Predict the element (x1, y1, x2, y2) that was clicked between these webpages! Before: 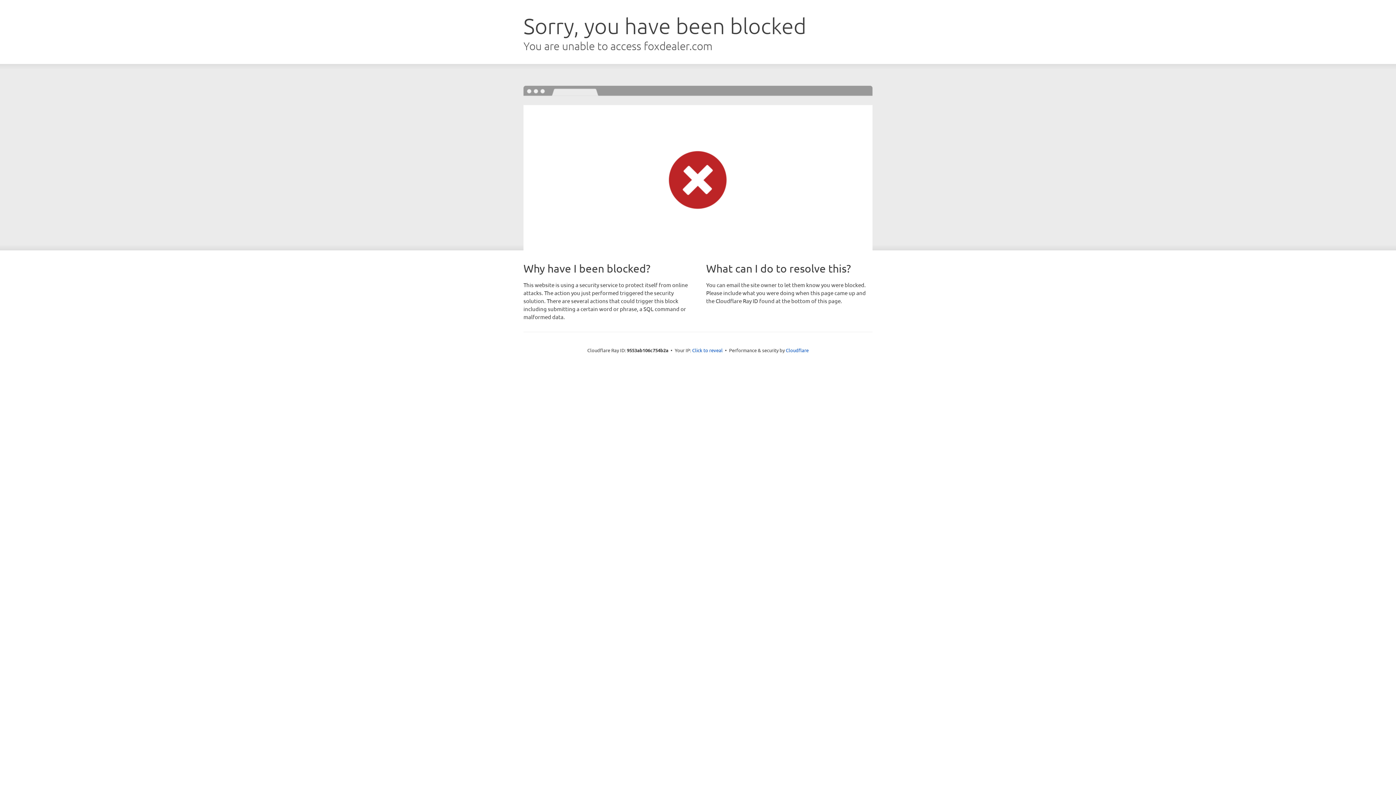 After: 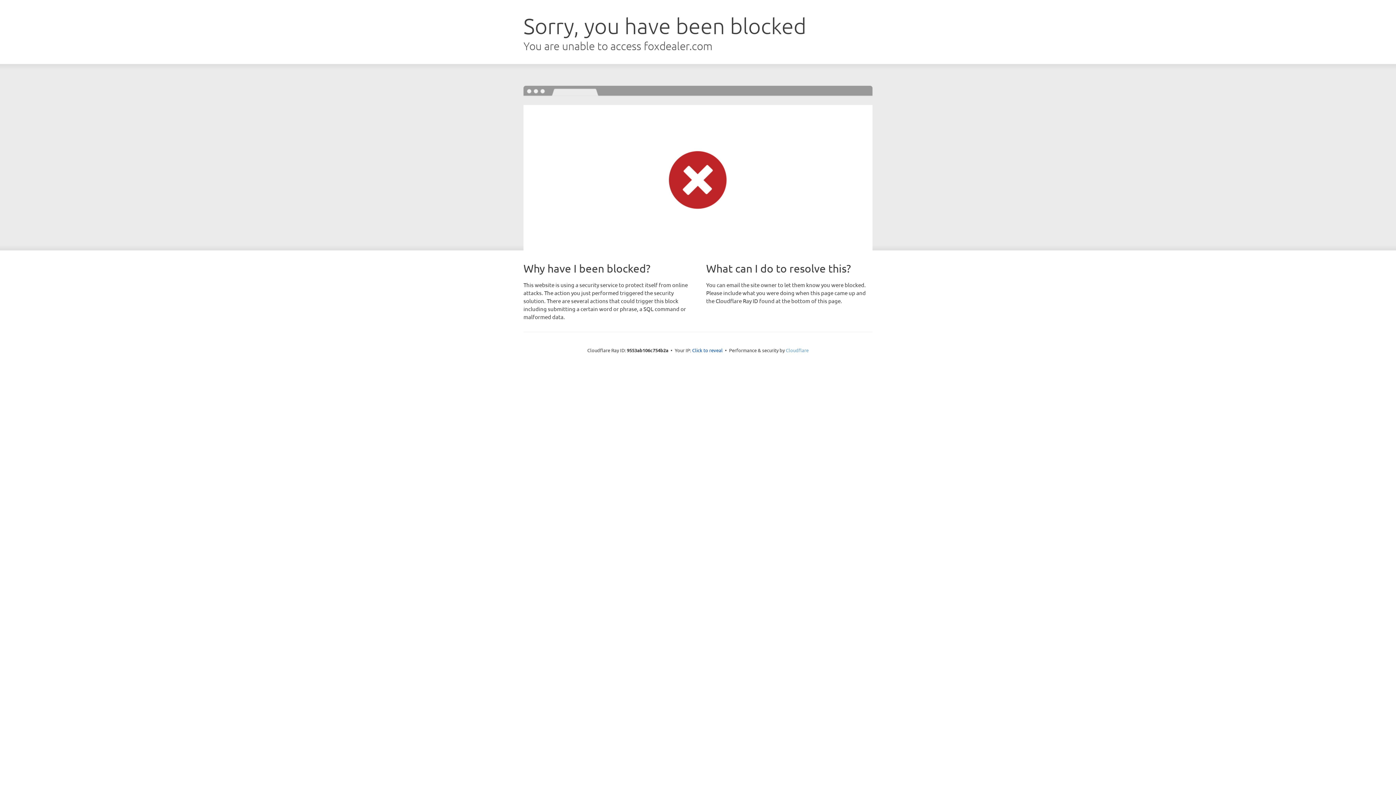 Action: bbox: (786, 347, 808, 353) label: Cloudflare